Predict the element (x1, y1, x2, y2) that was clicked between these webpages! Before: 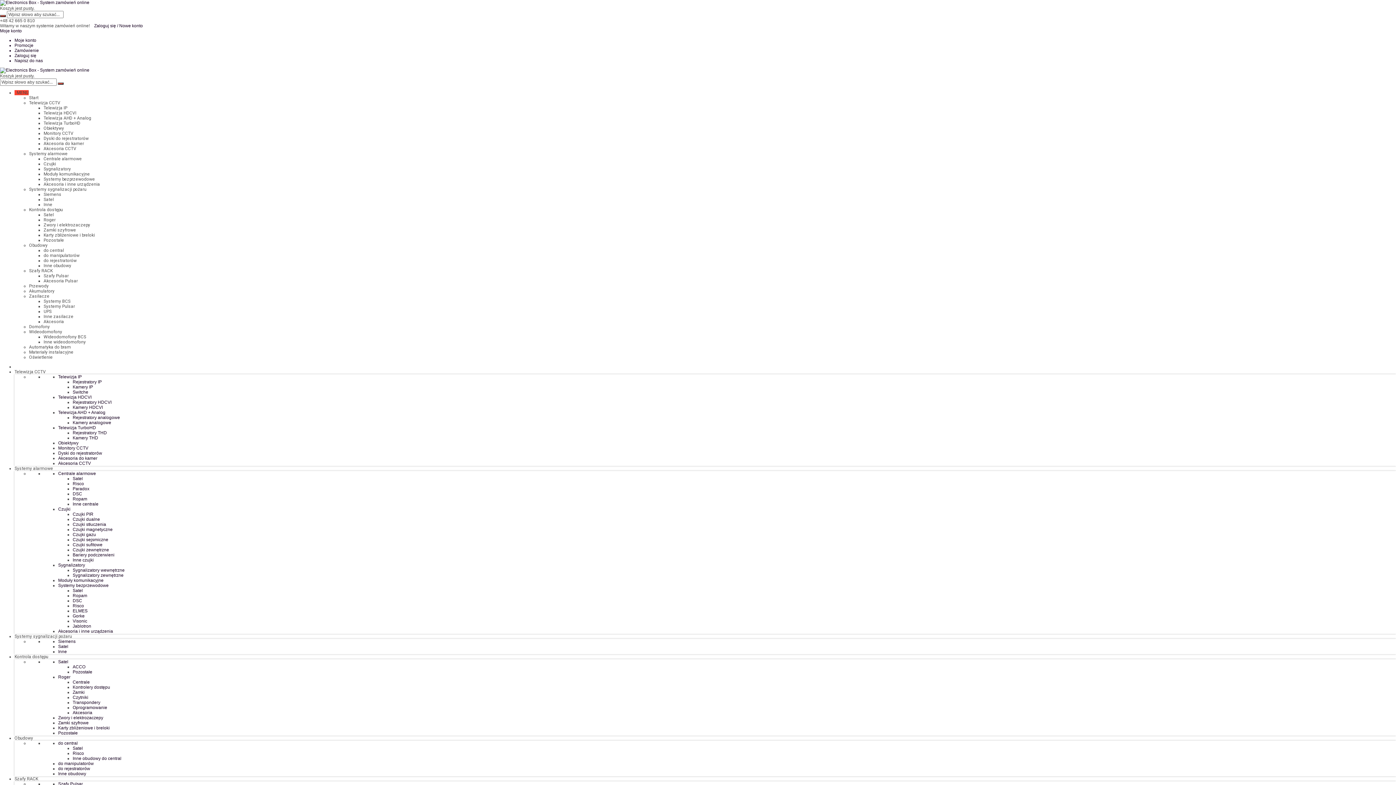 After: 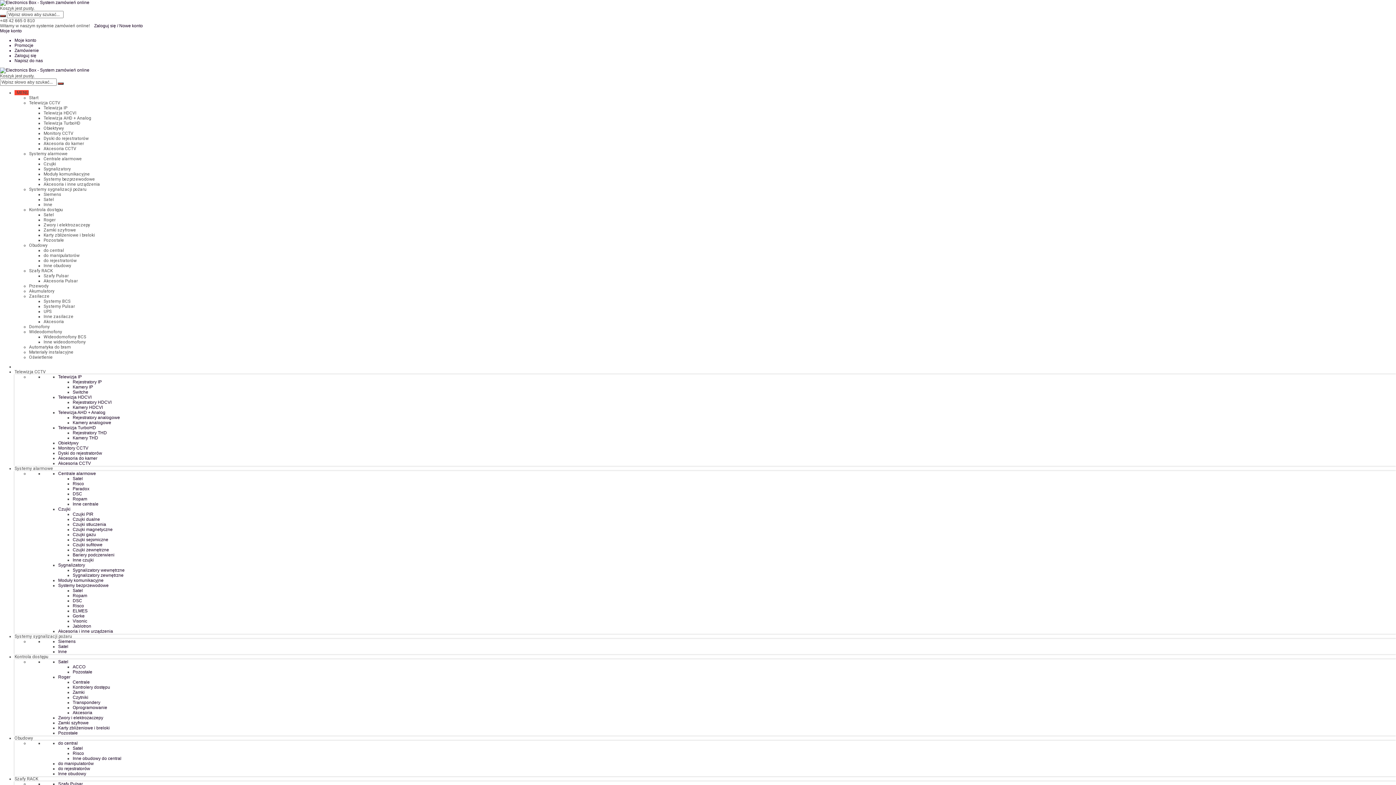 Action: bbox: (94, 23, 116, 28) label: Zaloguj się